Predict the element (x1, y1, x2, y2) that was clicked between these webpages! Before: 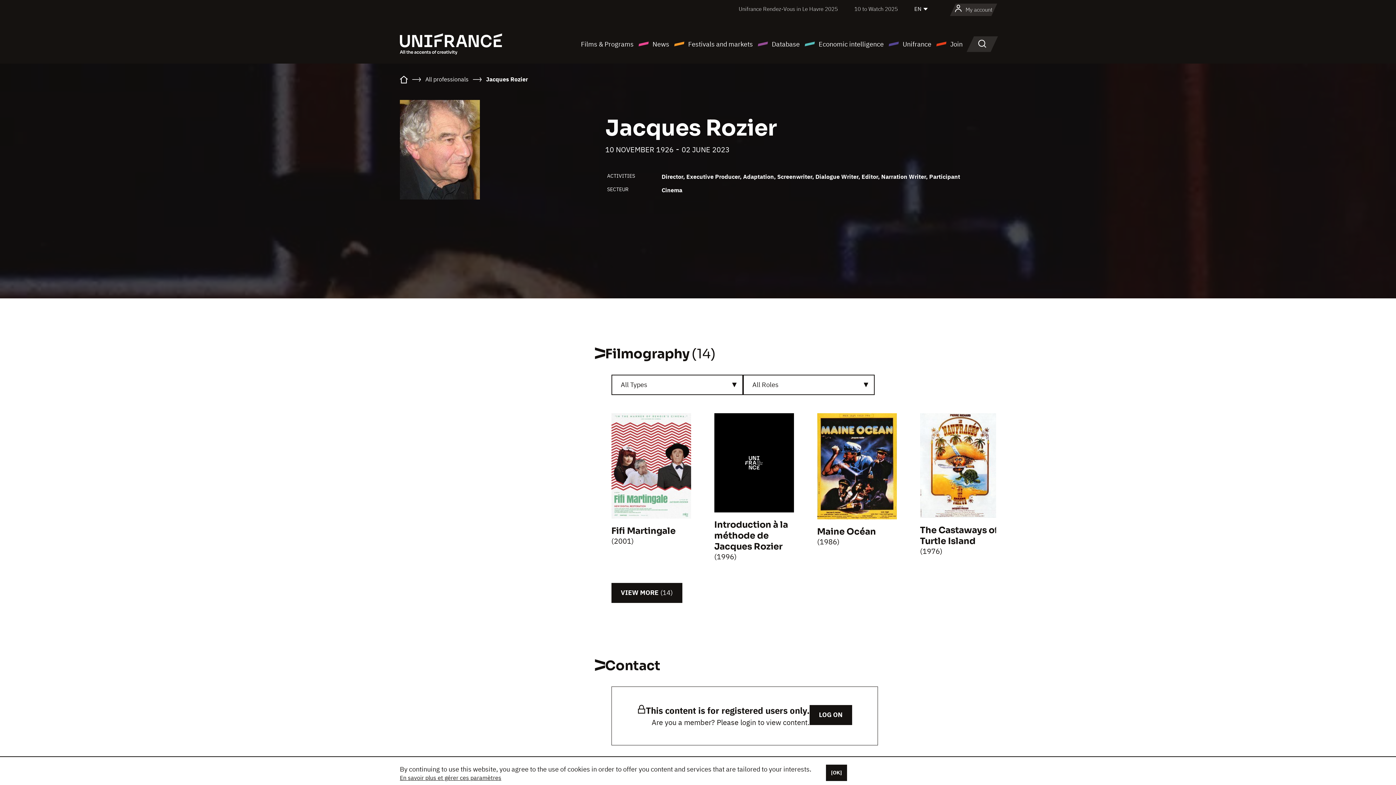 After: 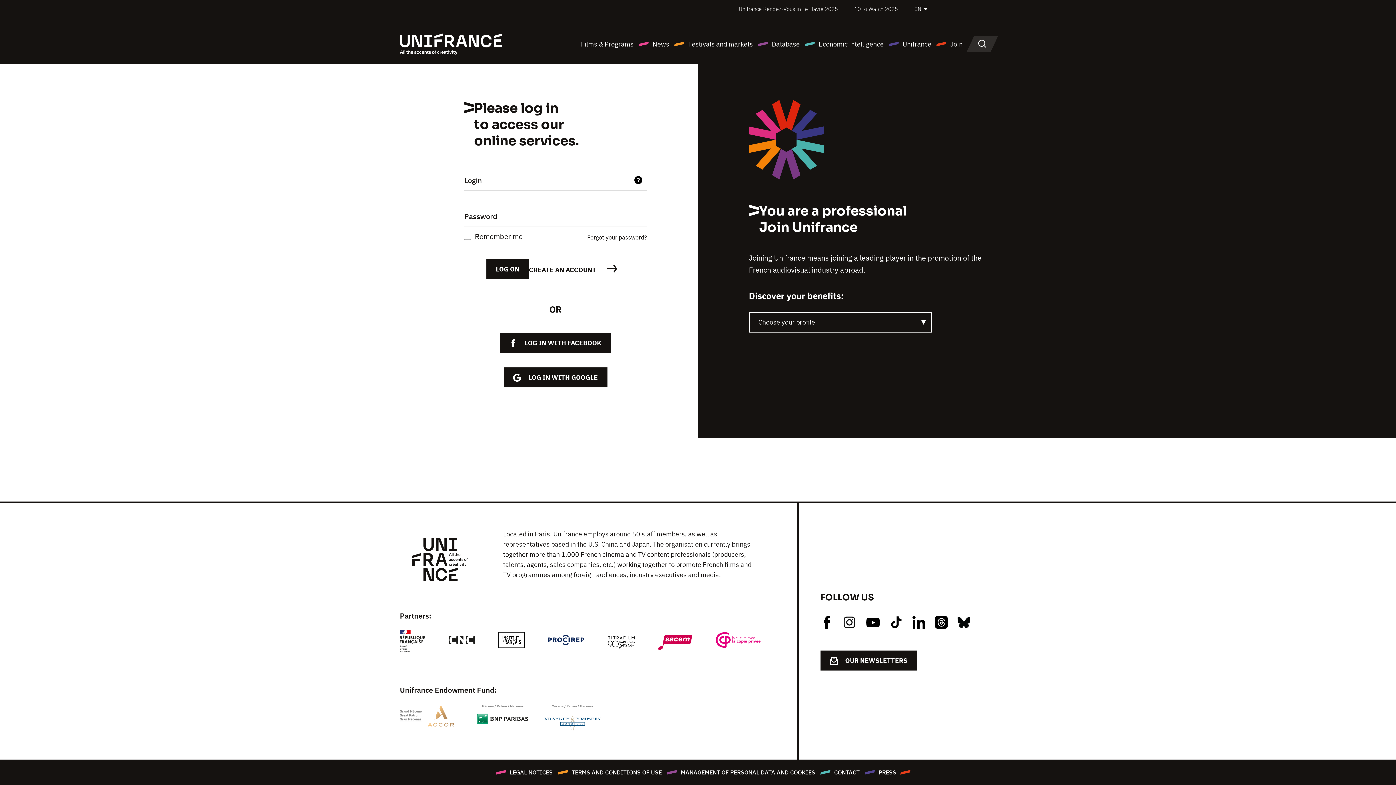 Action: label: LOG ON bbox: (809, 705, 852, 725)